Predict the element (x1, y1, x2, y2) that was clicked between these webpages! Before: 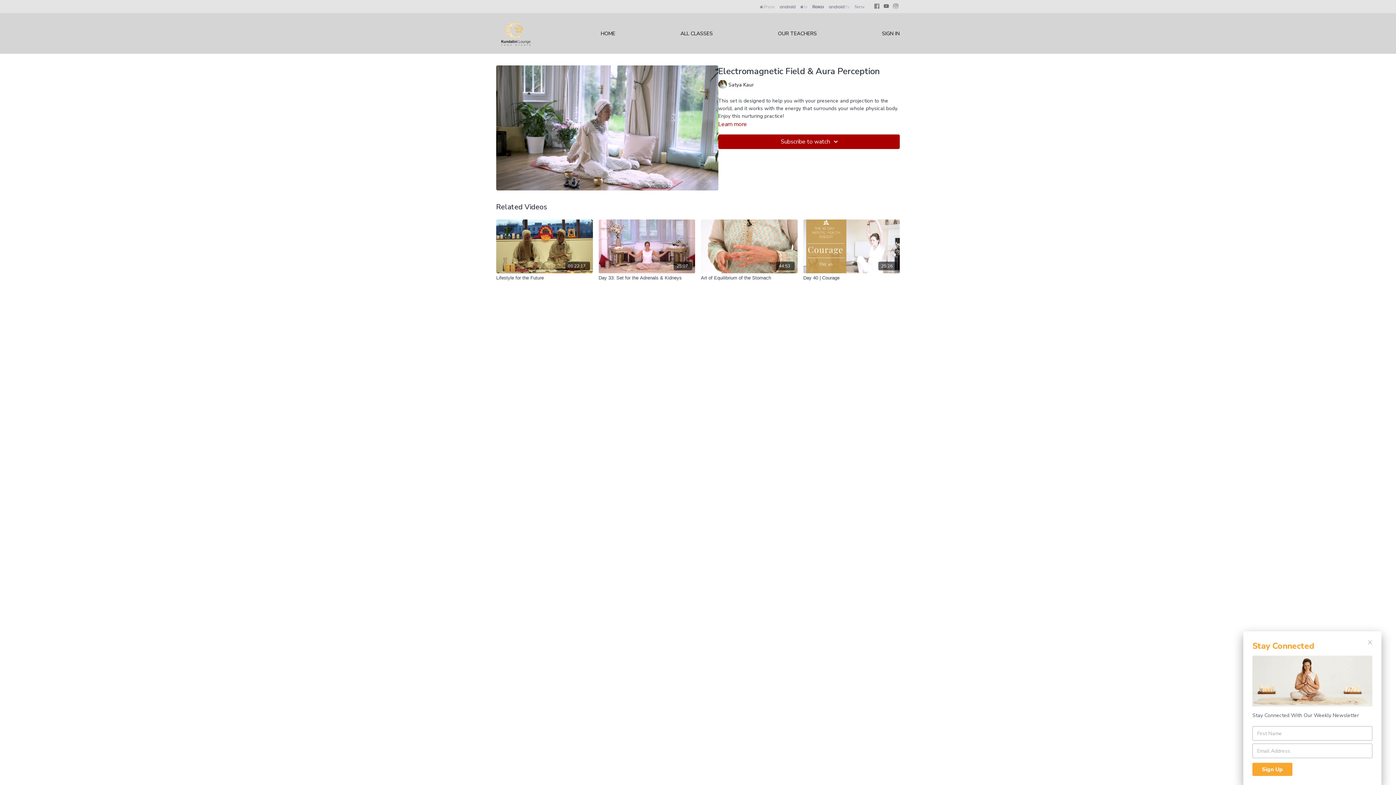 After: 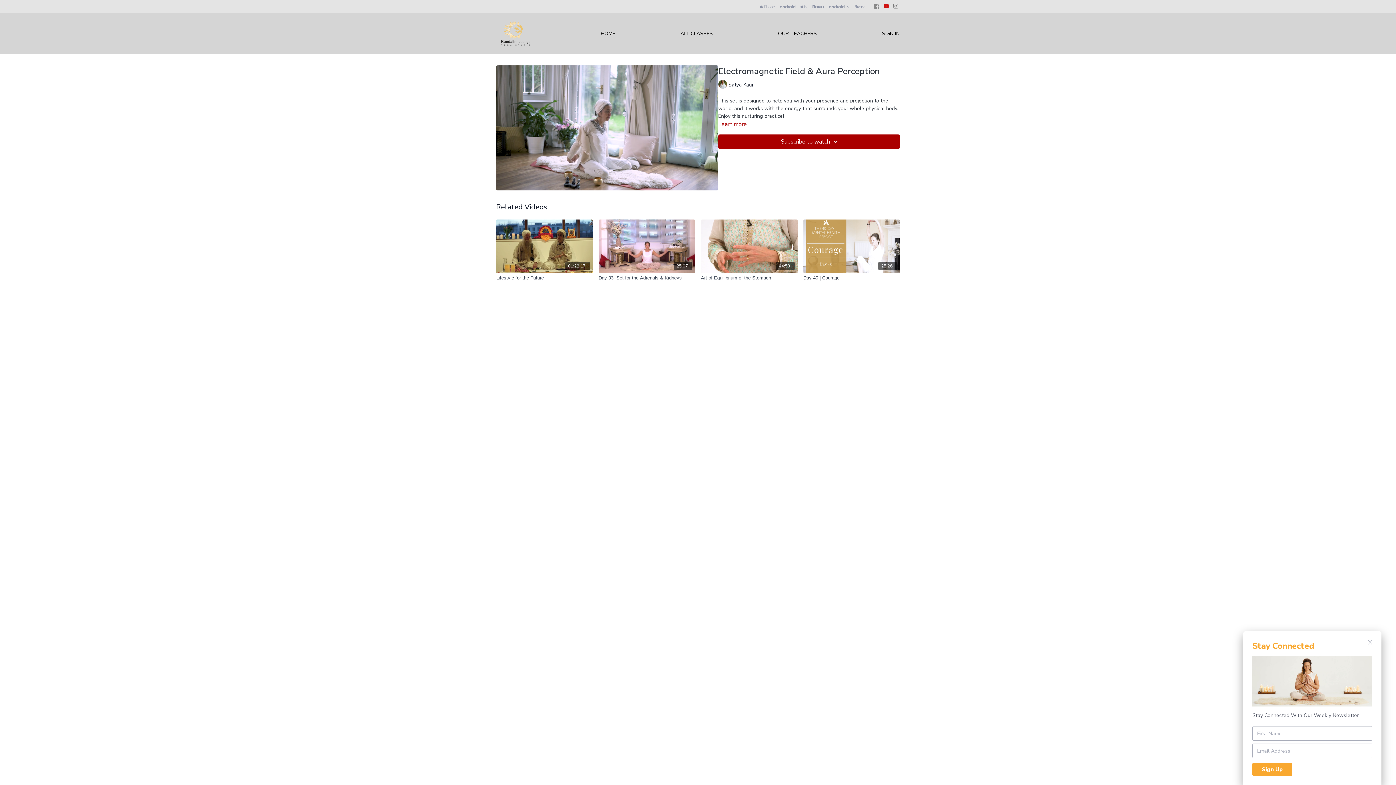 Action: bbox: (882, 1, 890, 10)